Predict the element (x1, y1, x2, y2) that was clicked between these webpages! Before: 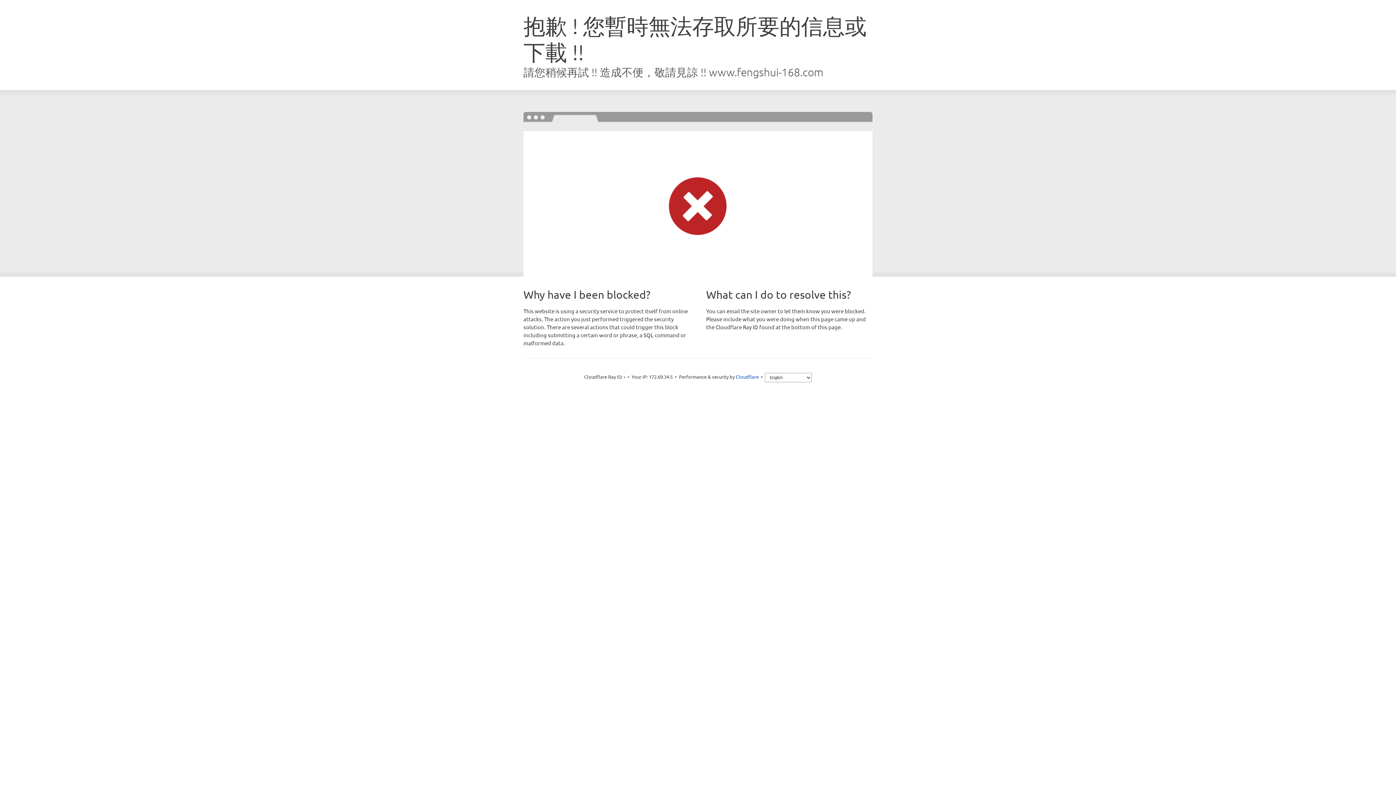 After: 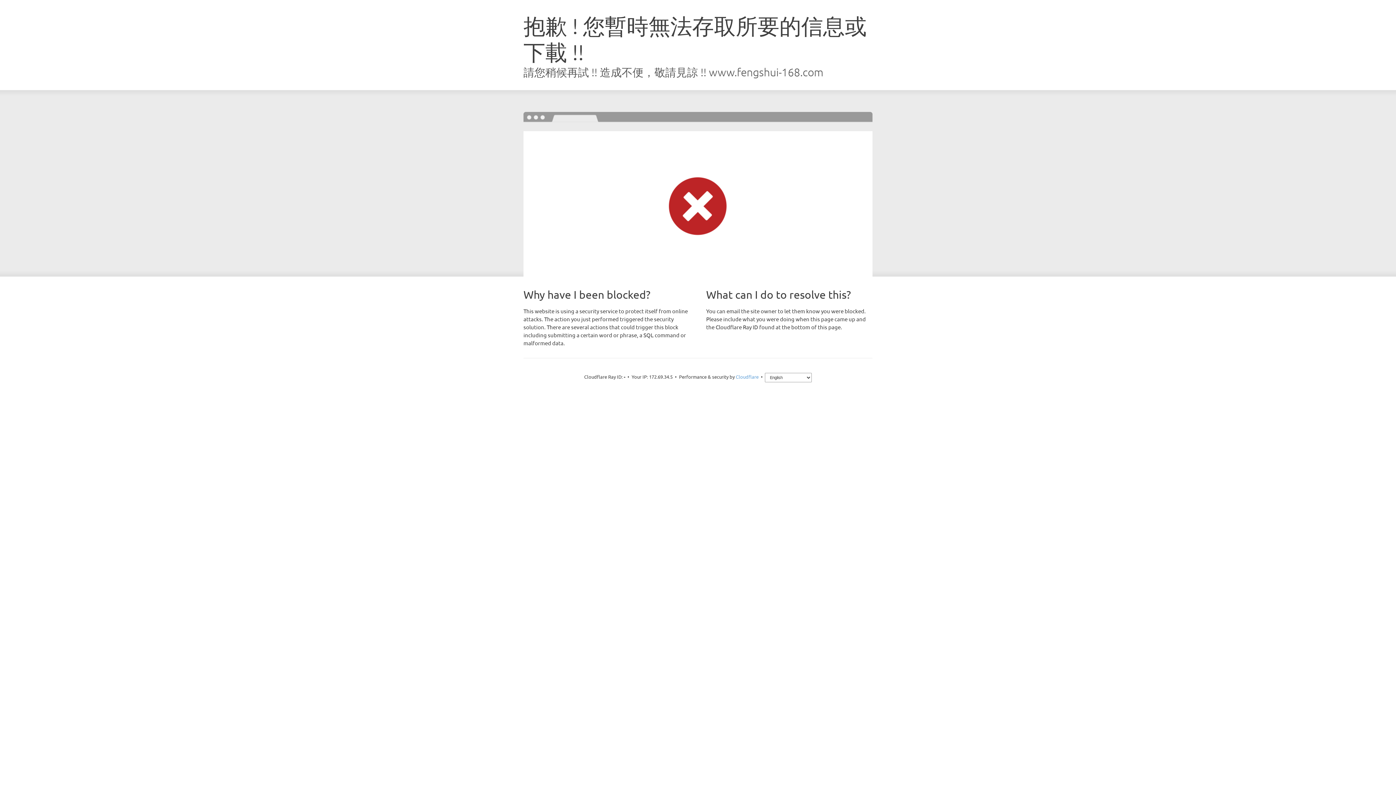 Action: bbox: (735, 373, 758, 380) label: Cloudflare